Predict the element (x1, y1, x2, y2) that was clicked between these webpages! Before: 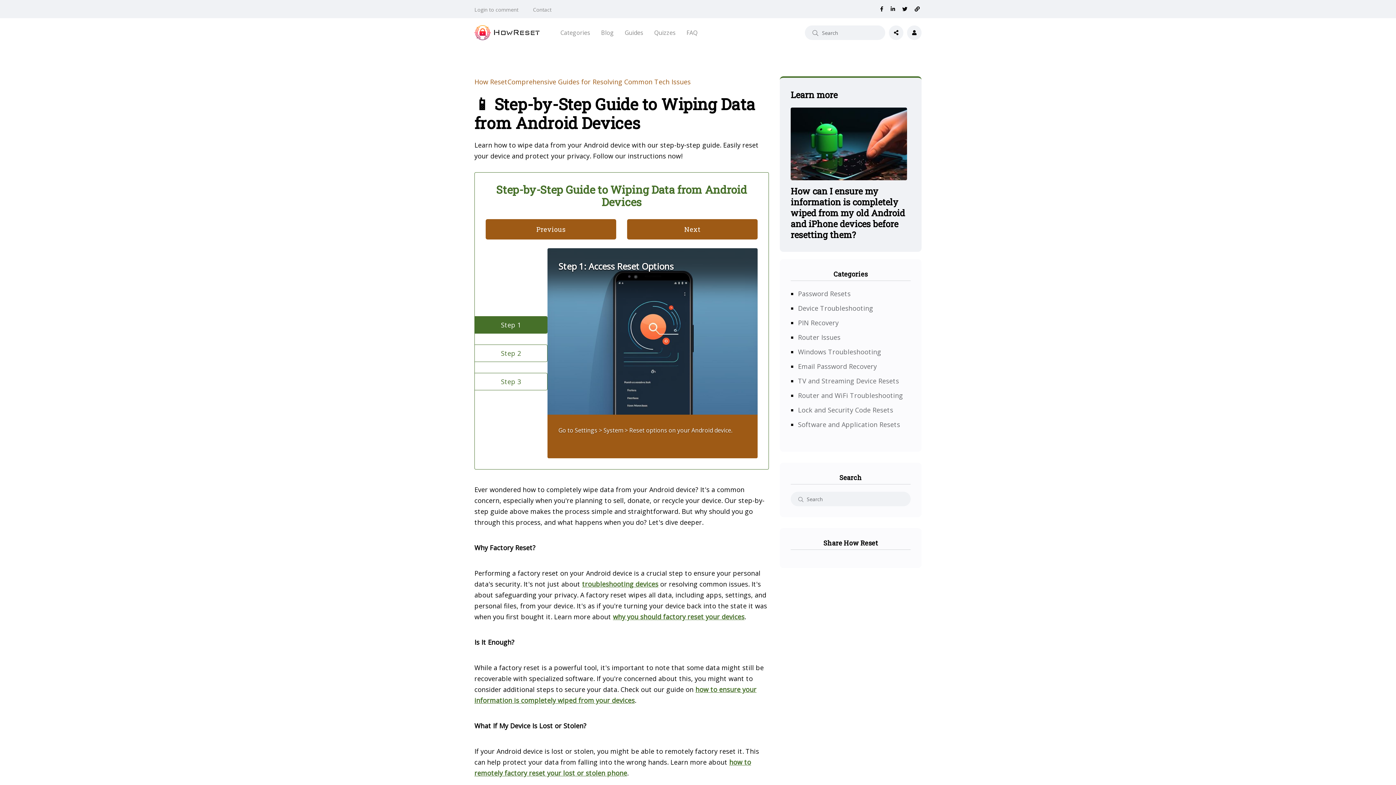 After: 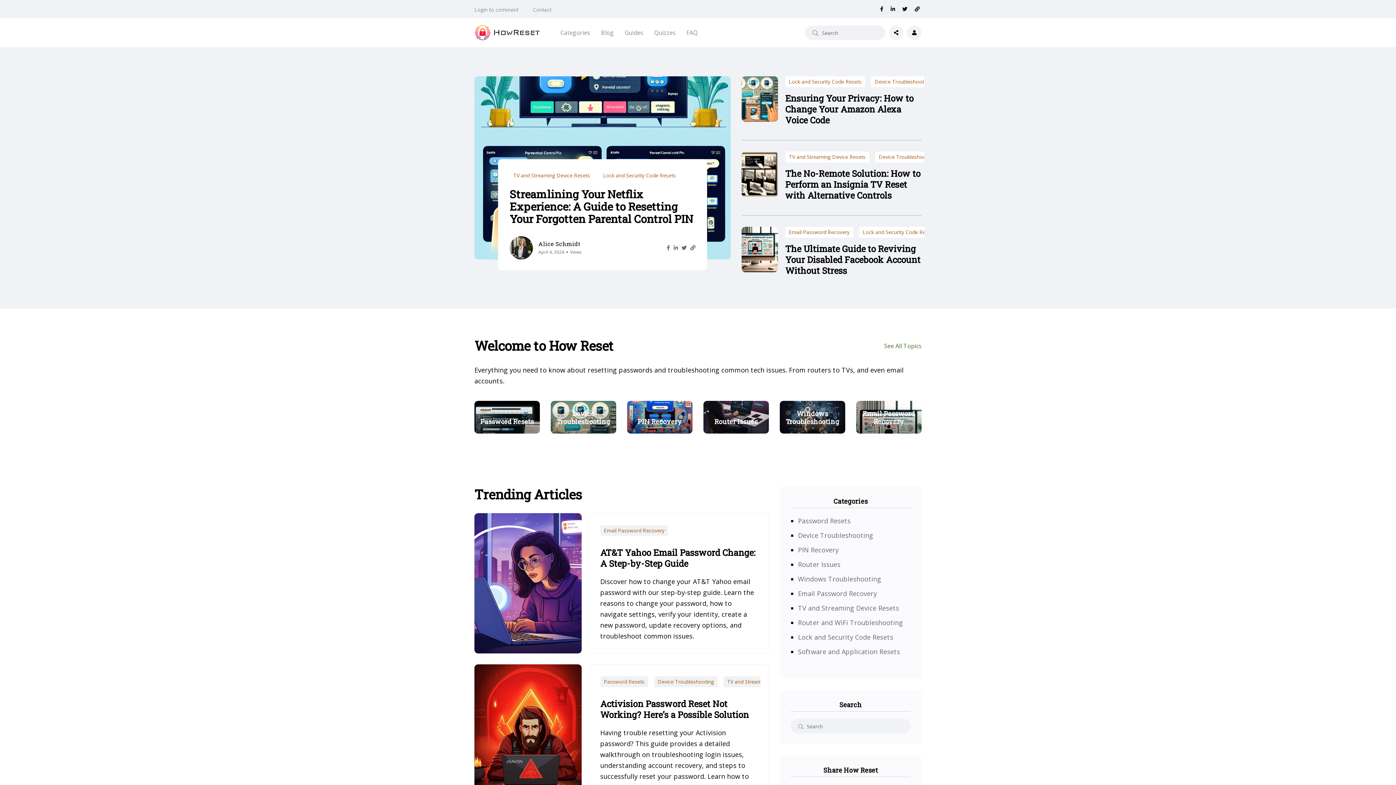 Action: bbox: (474, 22, 540, 42)